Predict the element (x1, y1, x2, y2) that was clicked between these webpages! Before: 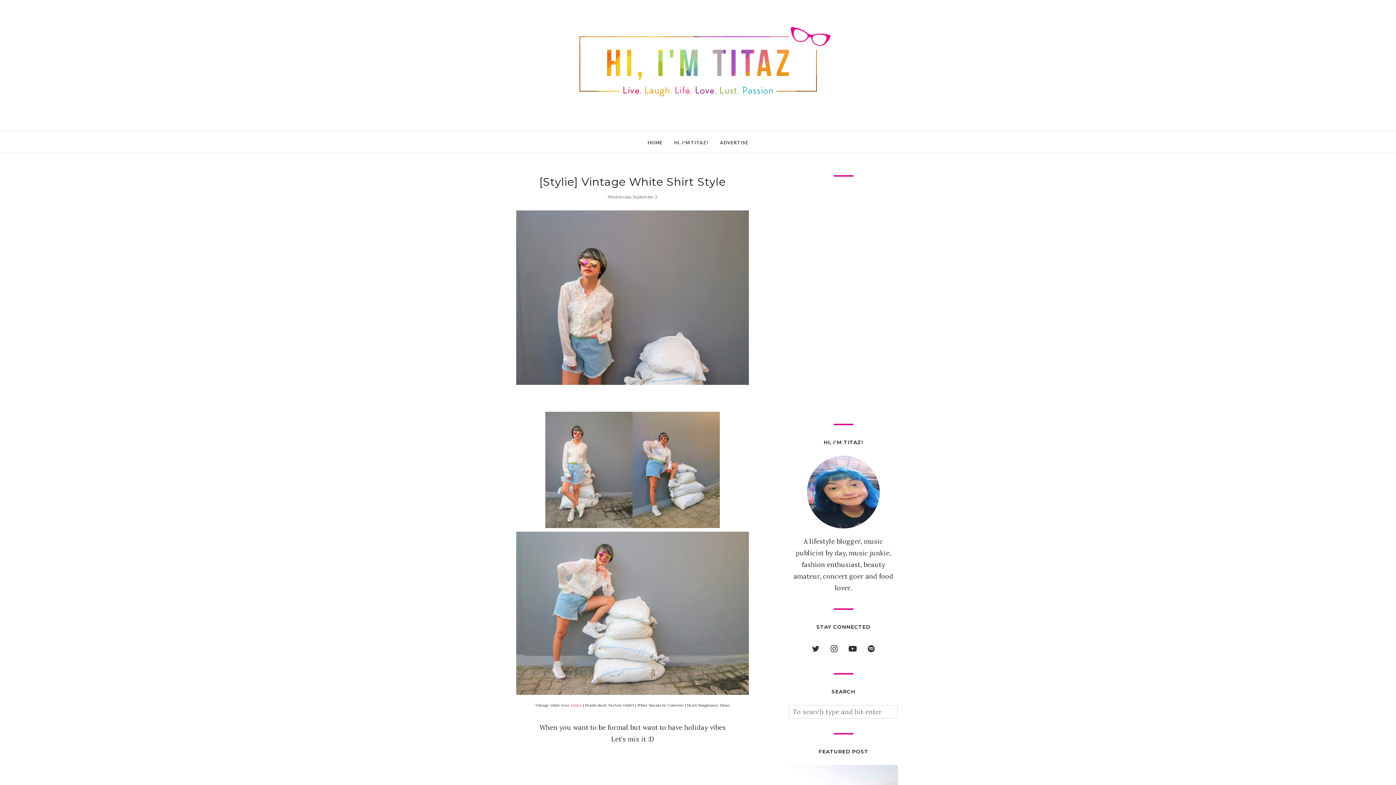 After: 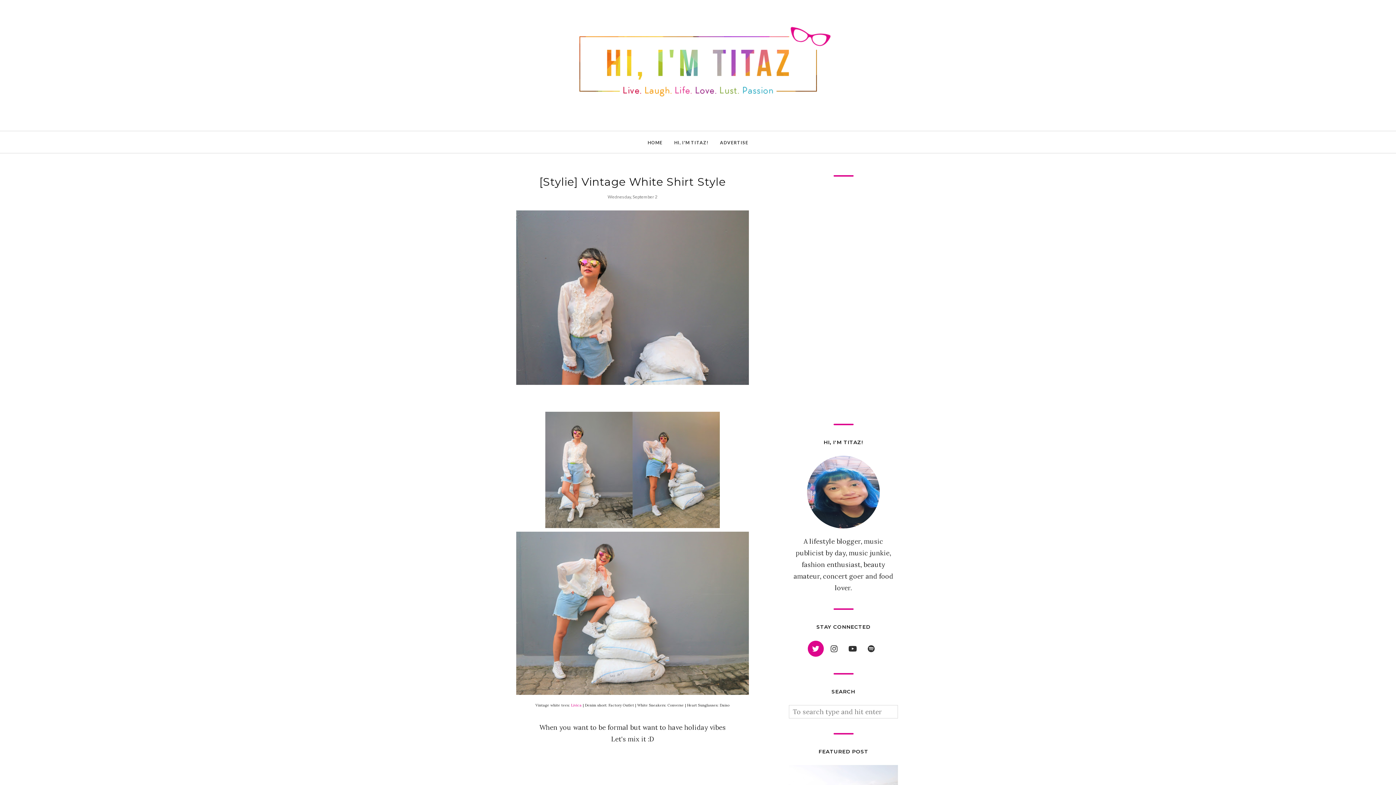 Action: bbox: (807, 641, 823, 657)